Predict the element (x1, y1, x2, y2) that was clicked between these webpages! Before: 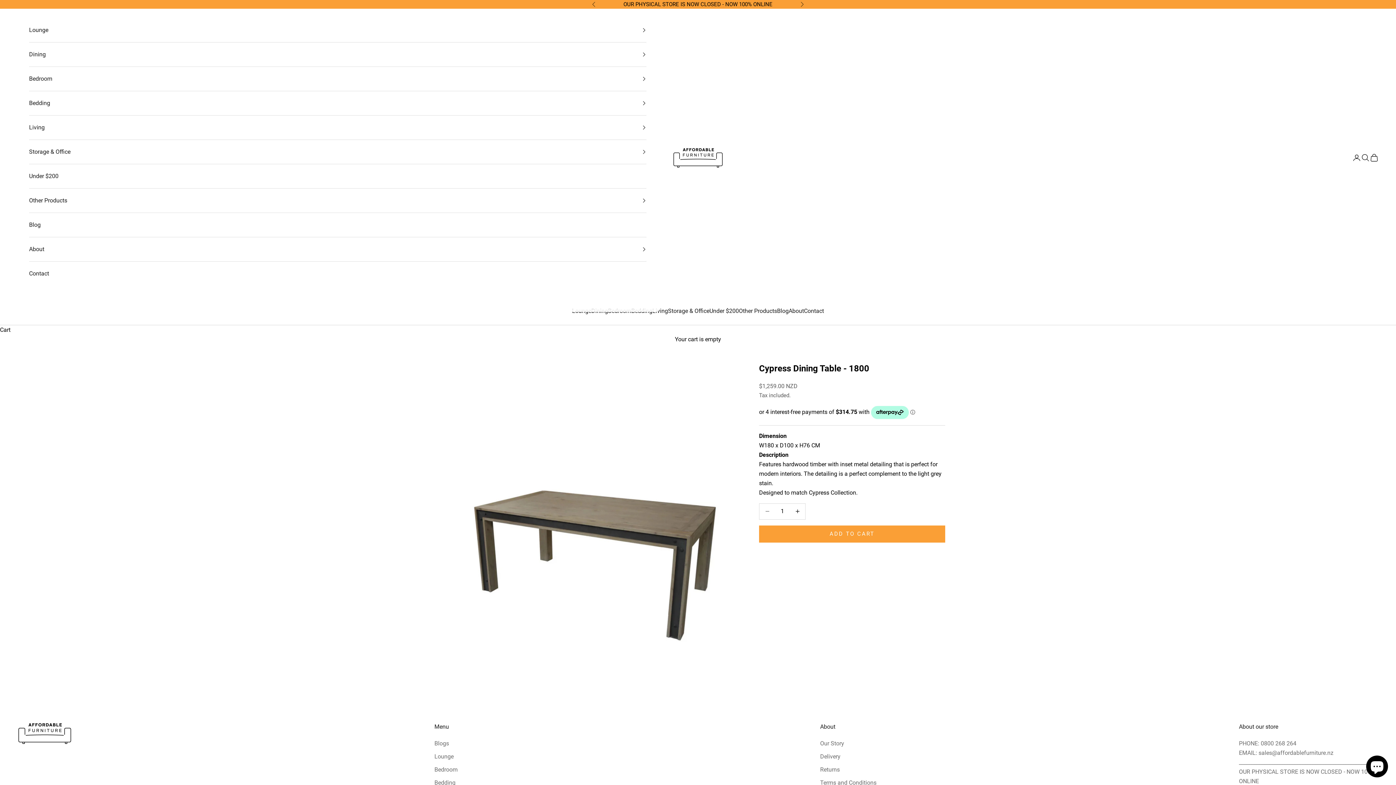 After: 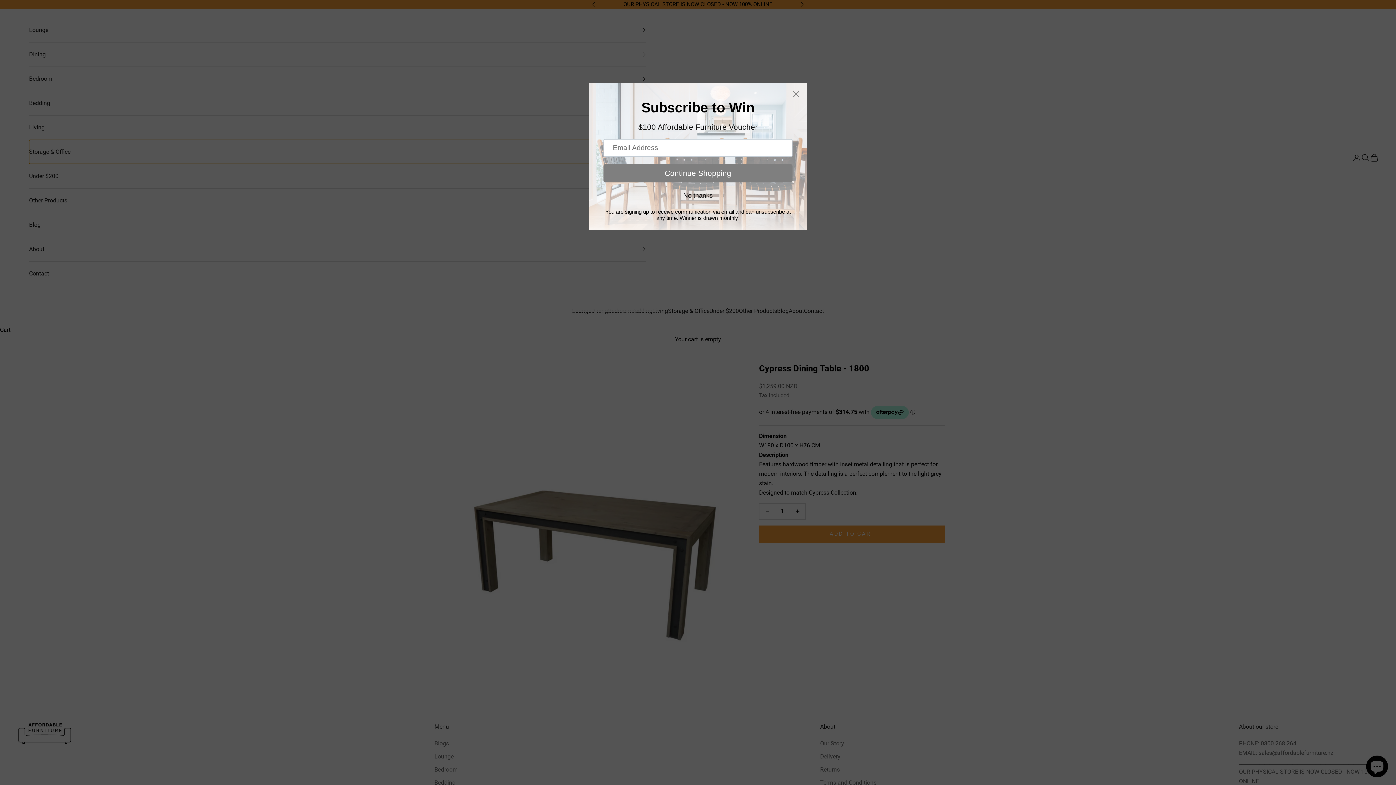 Action: bbox: (29, 139, 646, 163) label: Storage & Office